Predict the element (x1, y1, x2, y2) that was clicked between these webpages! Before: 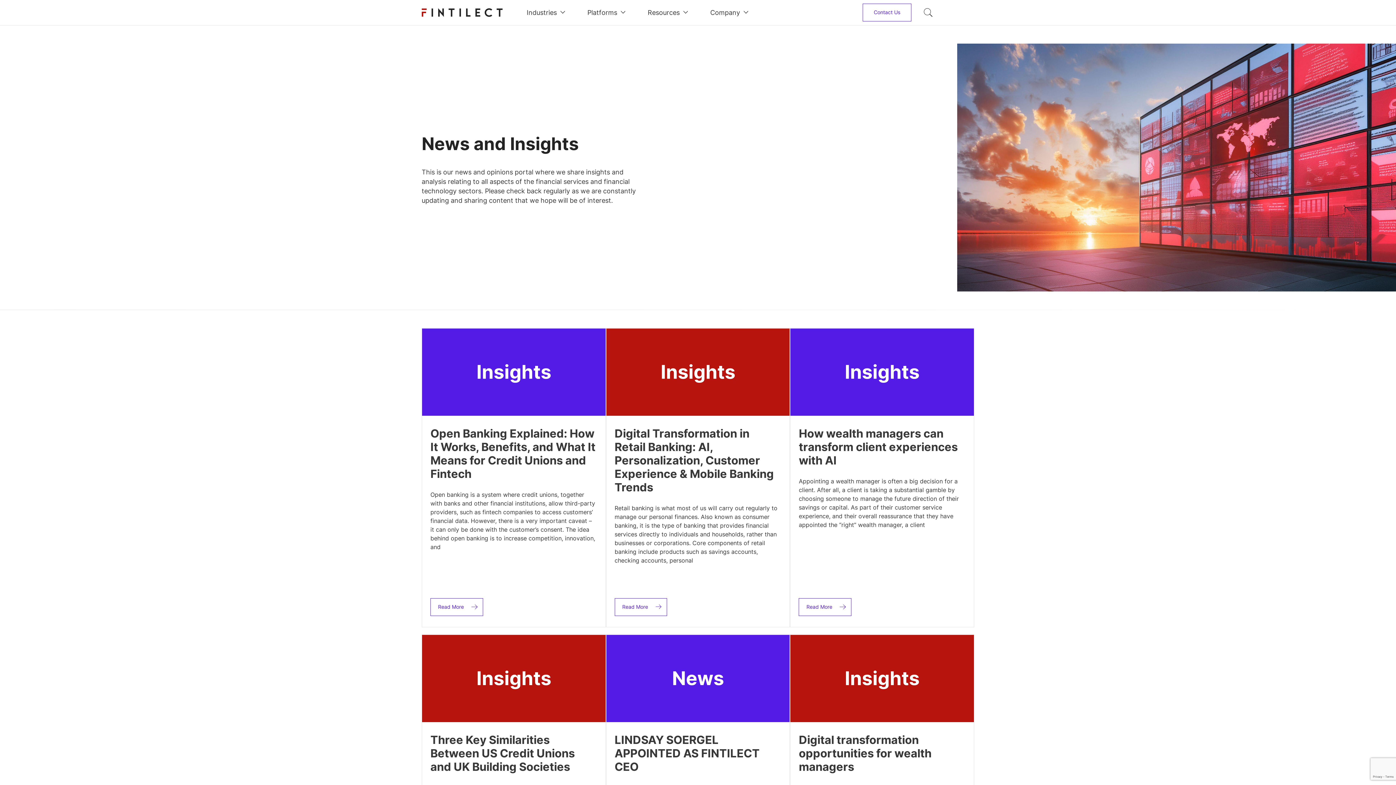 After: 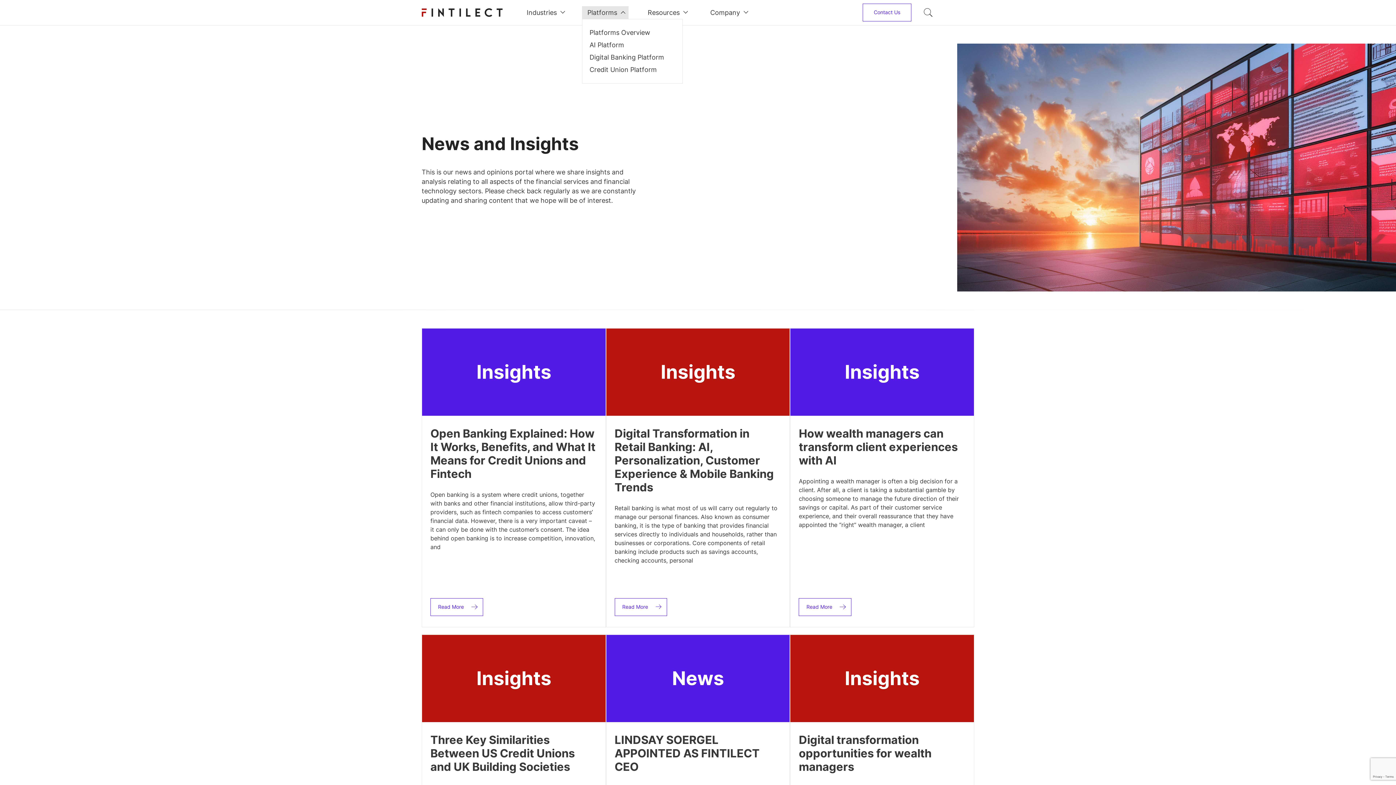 Action: label: Platforms bbox: (582, 6, 628, 18)